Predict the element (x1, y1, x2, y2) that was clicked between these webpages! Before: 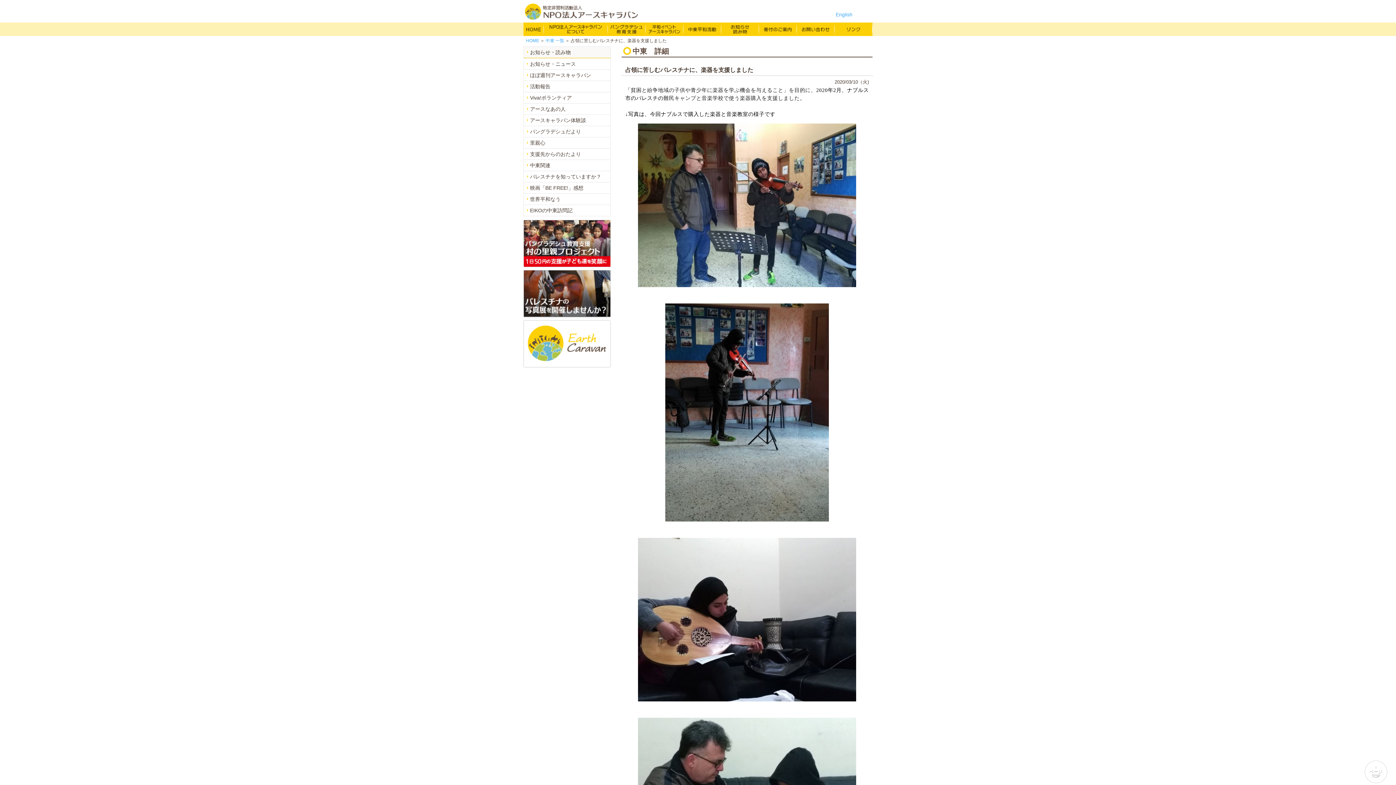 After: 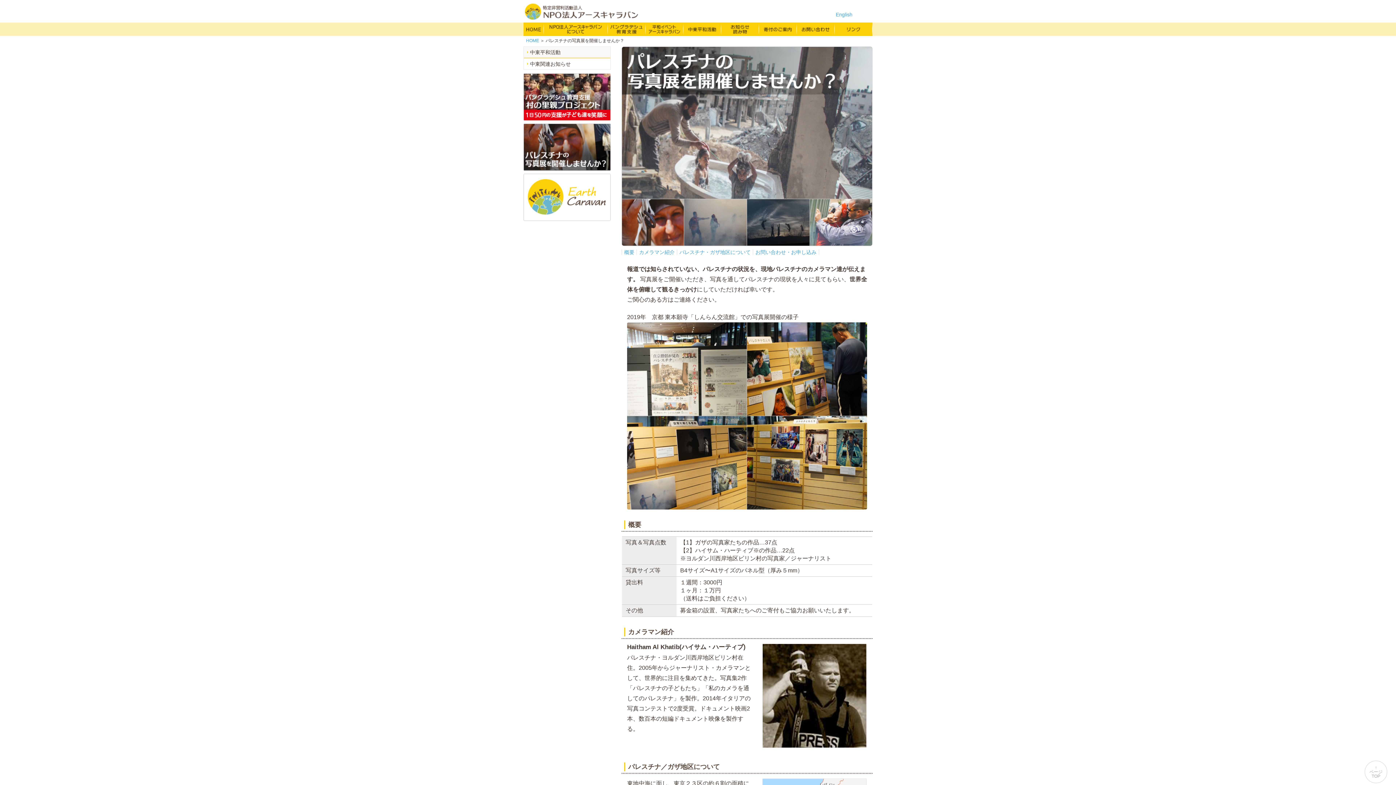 Action: bbox: (524, 313, 610, 317)